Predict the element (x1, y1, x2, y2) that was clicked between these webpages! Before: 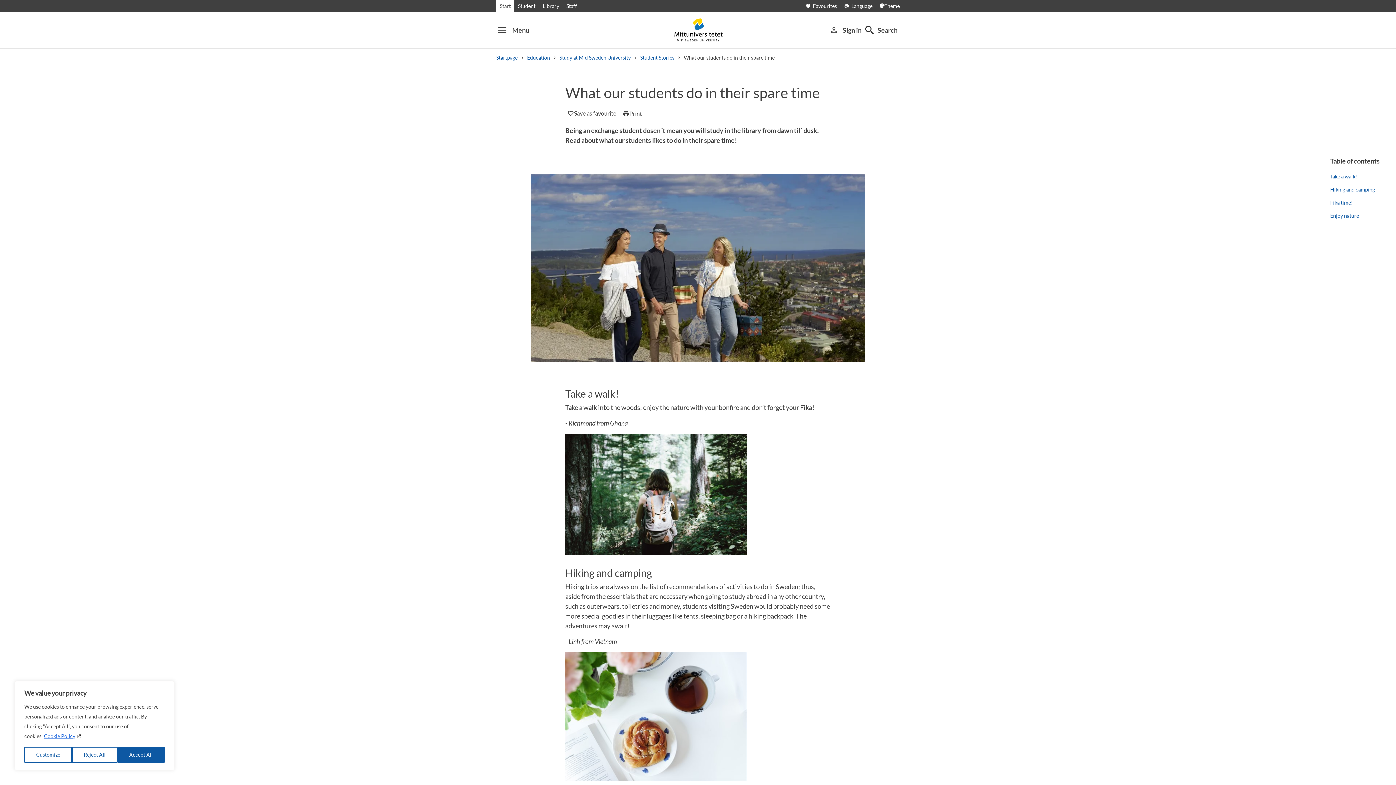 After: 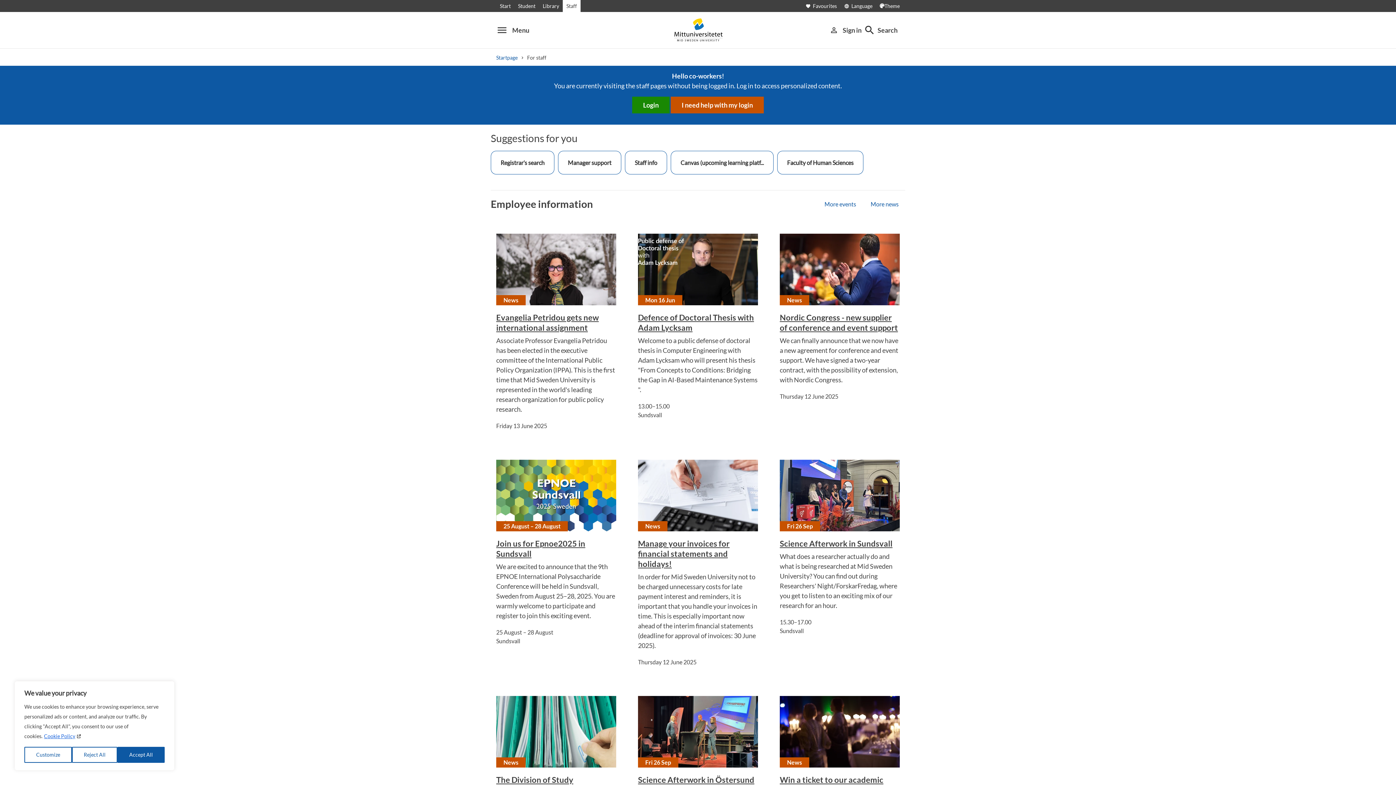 Action: label: Staff bbox: (562, 0, 580, 12)